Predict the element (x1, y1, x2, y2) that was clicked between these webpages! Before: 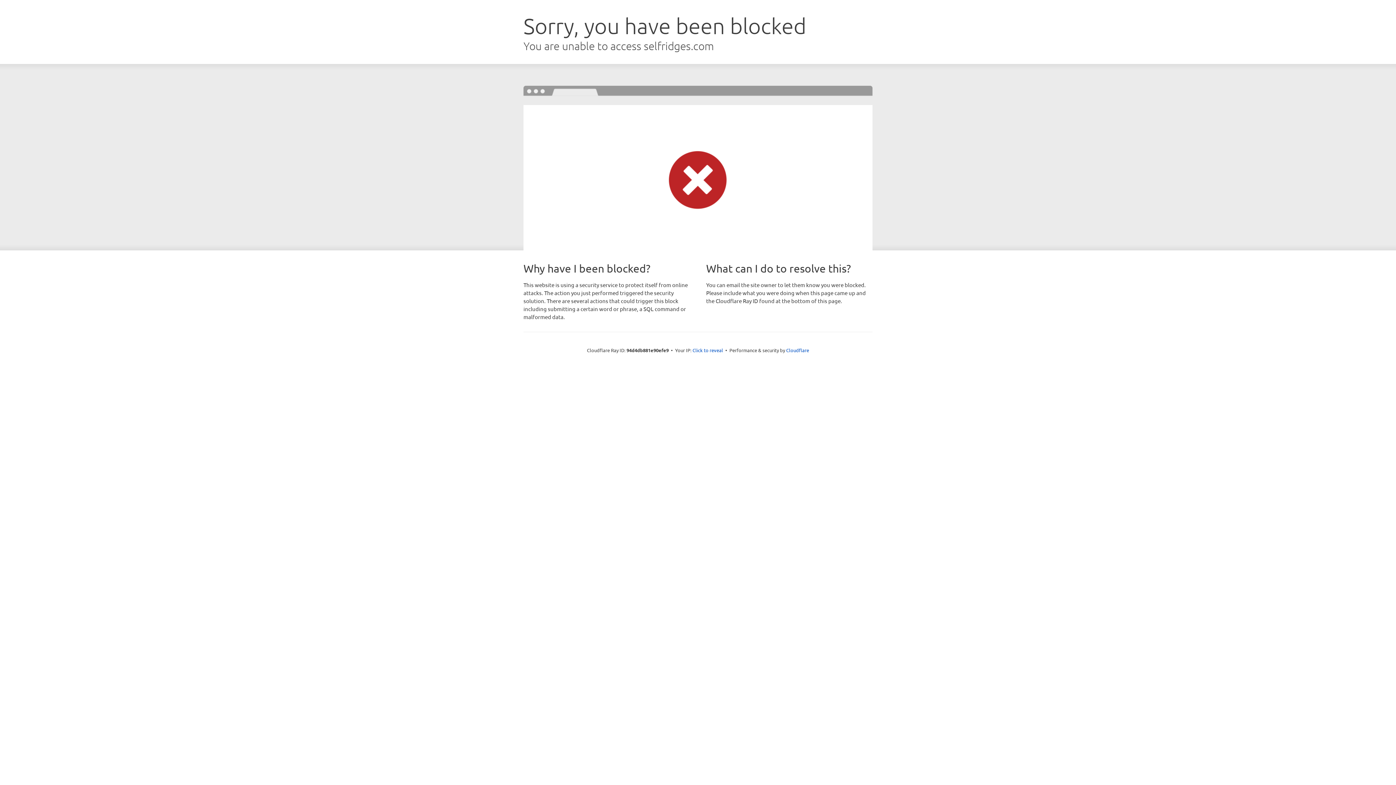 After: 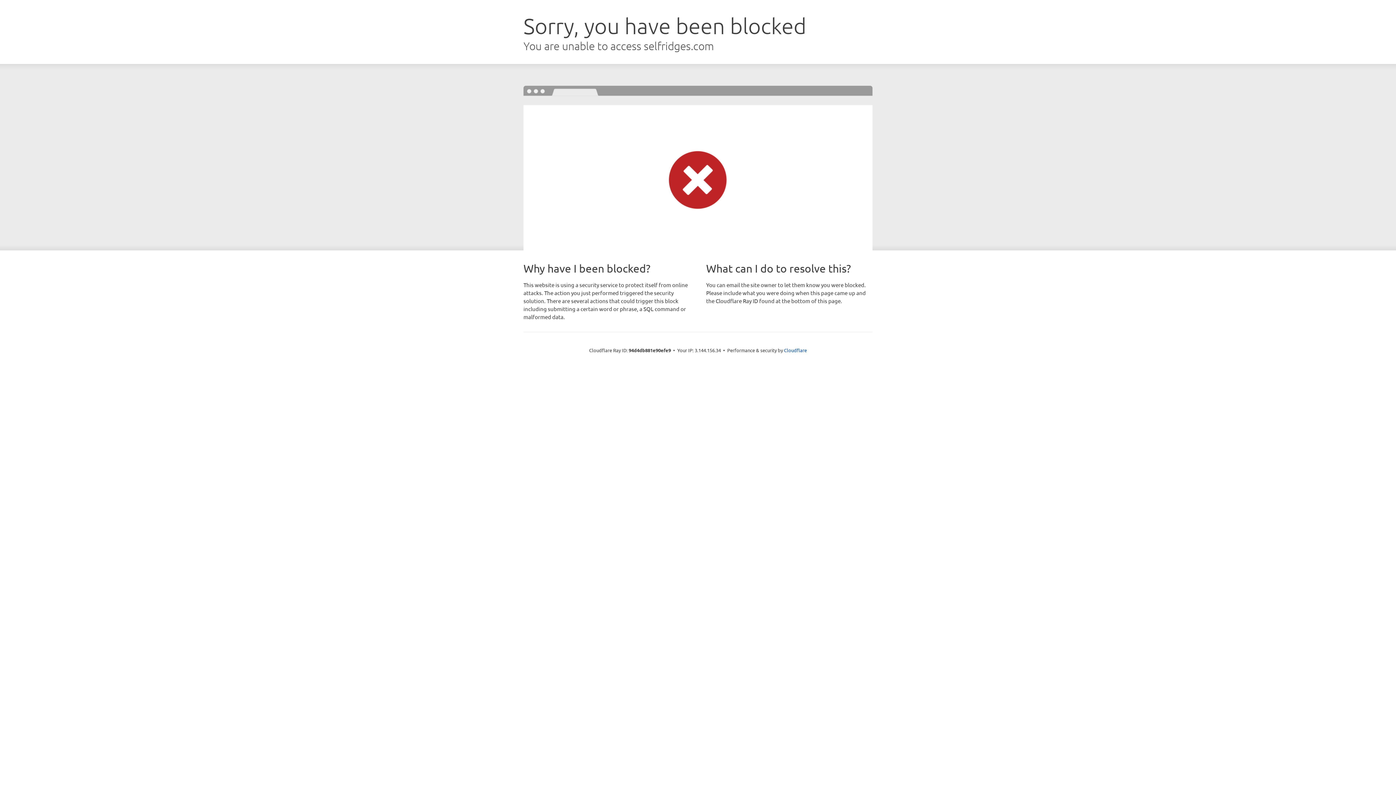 Action: label: Click to reveal bbox: (692, 346, 723, 353)